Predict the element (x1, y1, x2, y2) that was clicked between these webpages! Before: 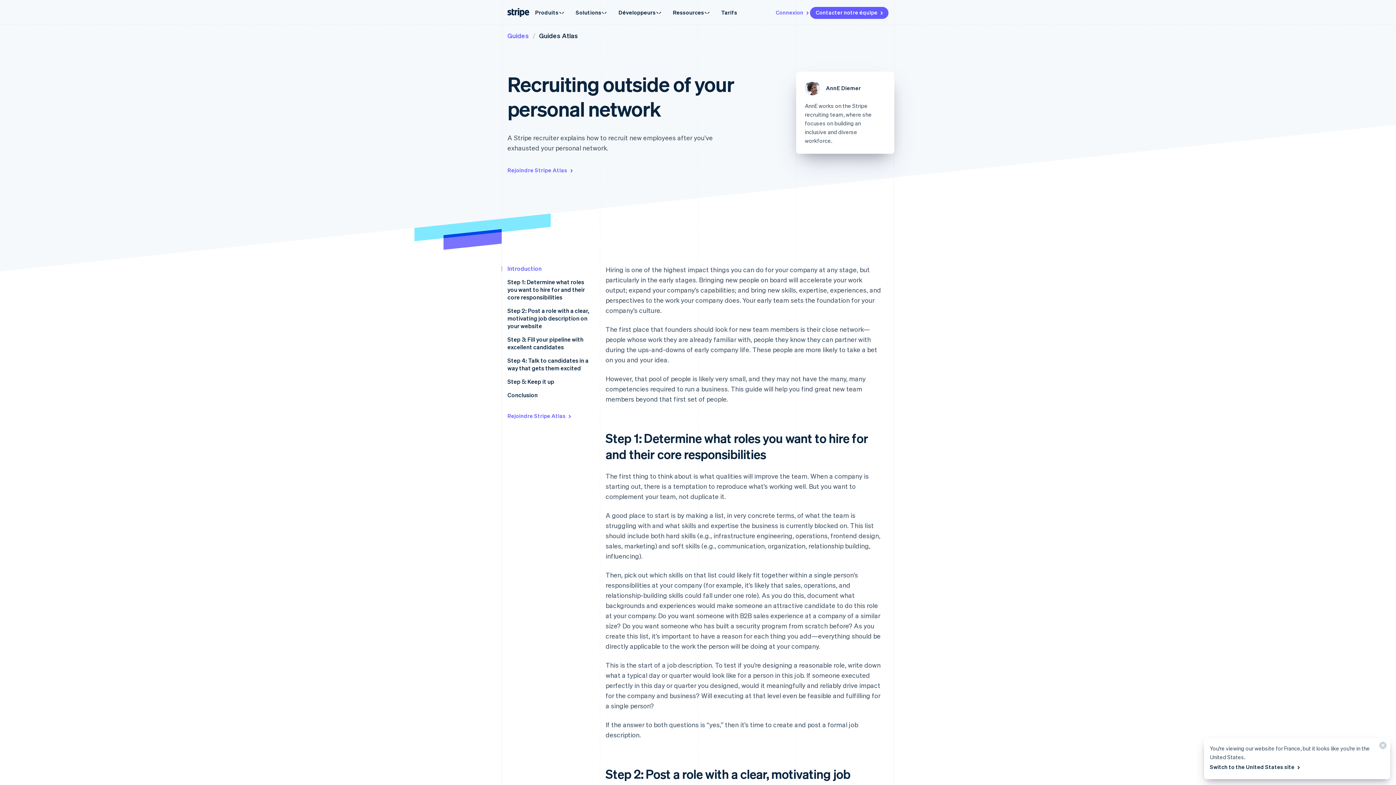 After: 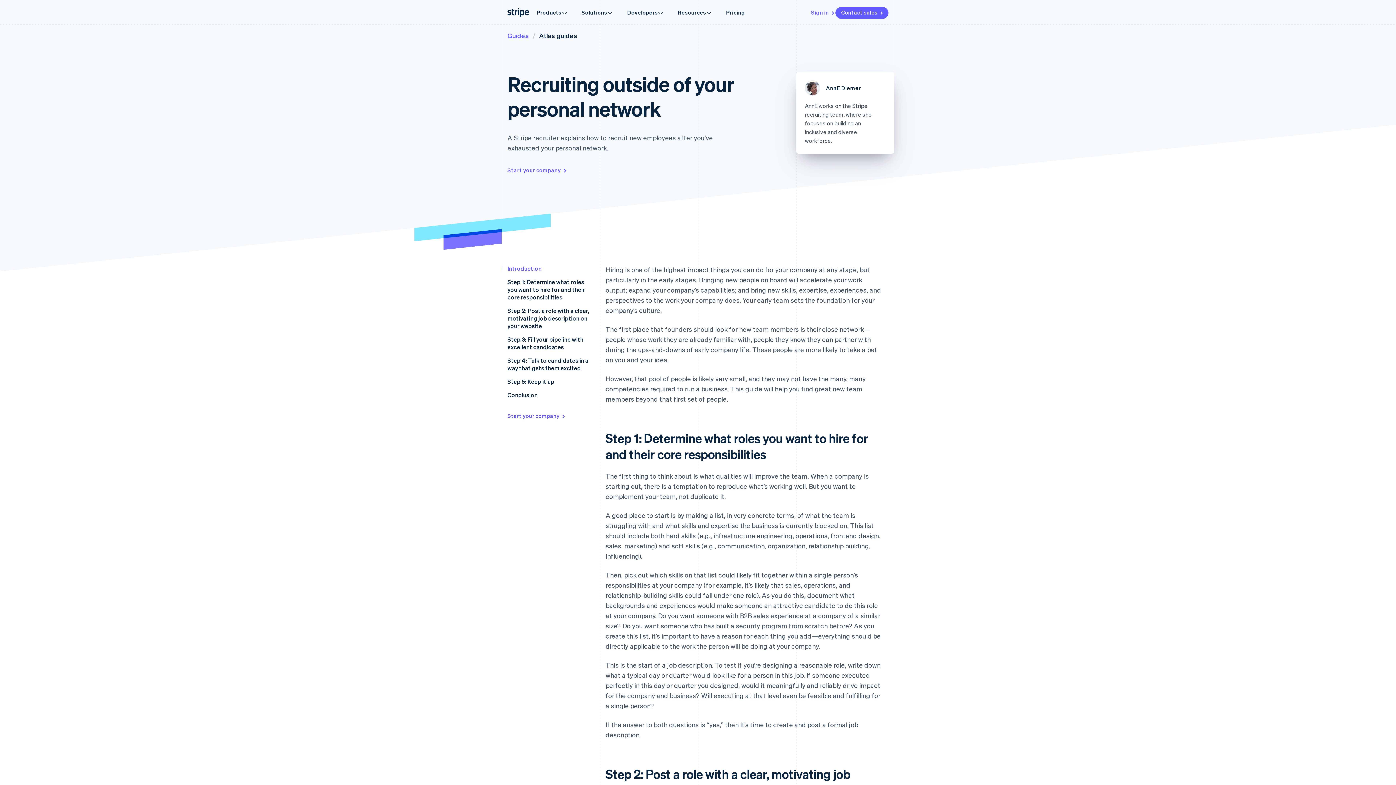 Action: label: Switch to the United States site  bbox: (1210, 761, 1301, 773)